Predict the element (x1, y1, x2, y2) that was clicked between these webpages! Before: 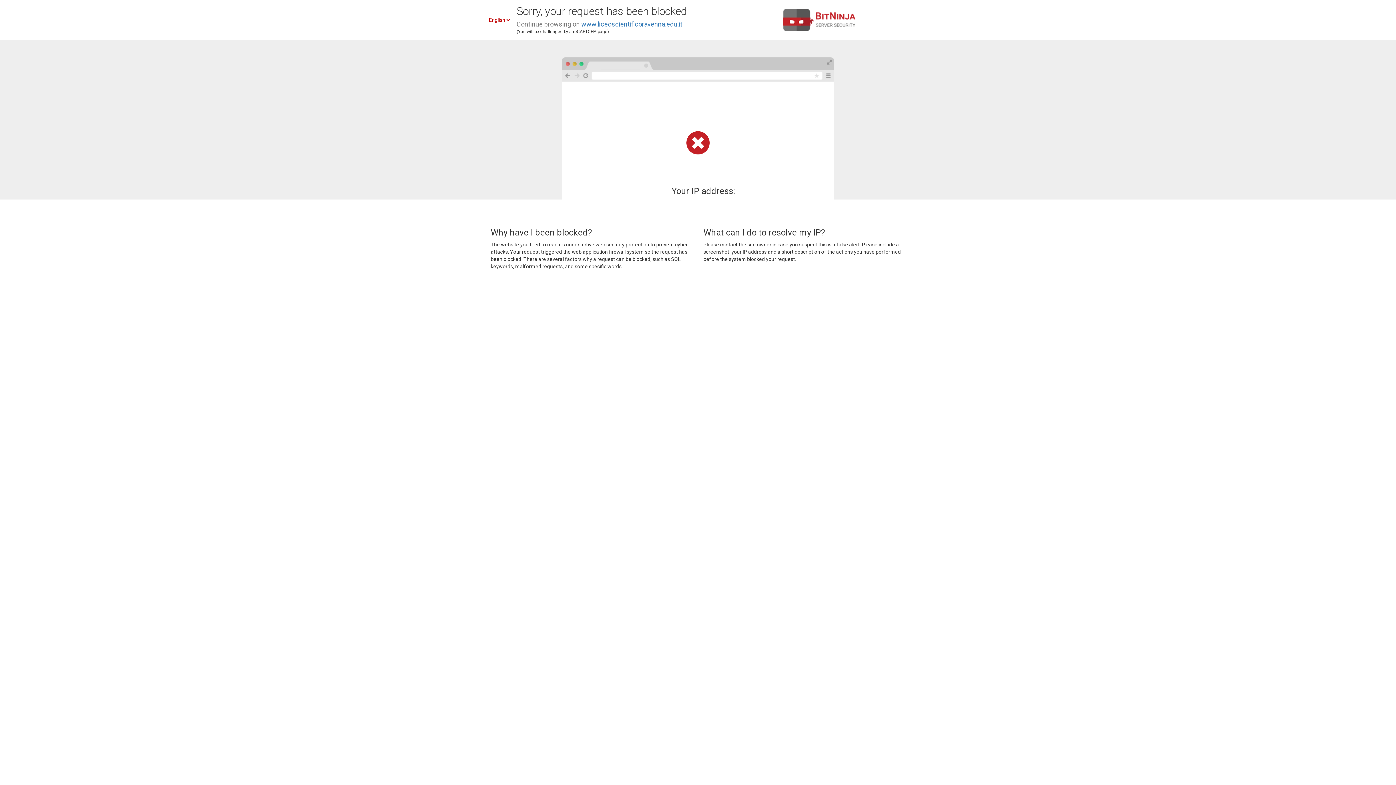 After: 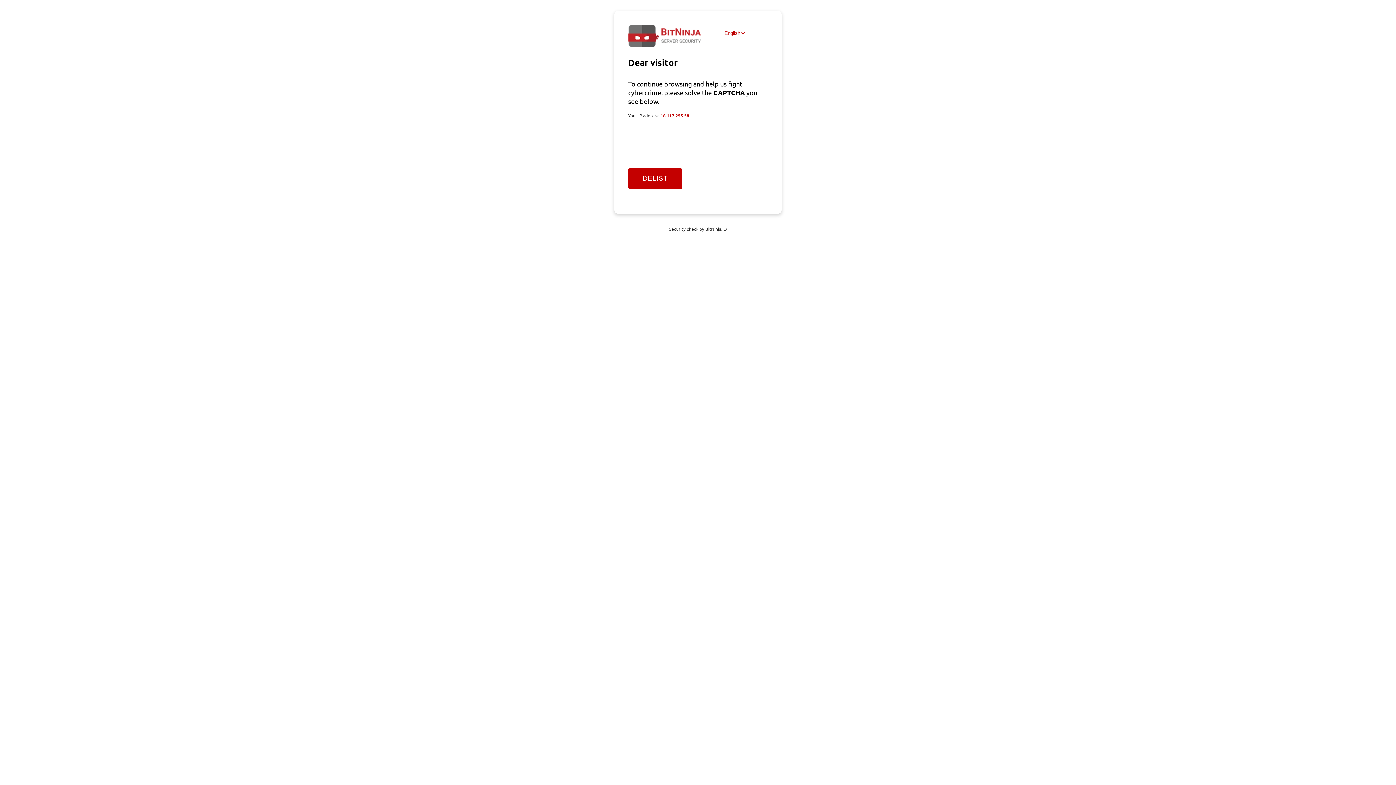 Action: bbox: (581, 20, 682, 28) label: www.liceoscientificoravenna.edu.it